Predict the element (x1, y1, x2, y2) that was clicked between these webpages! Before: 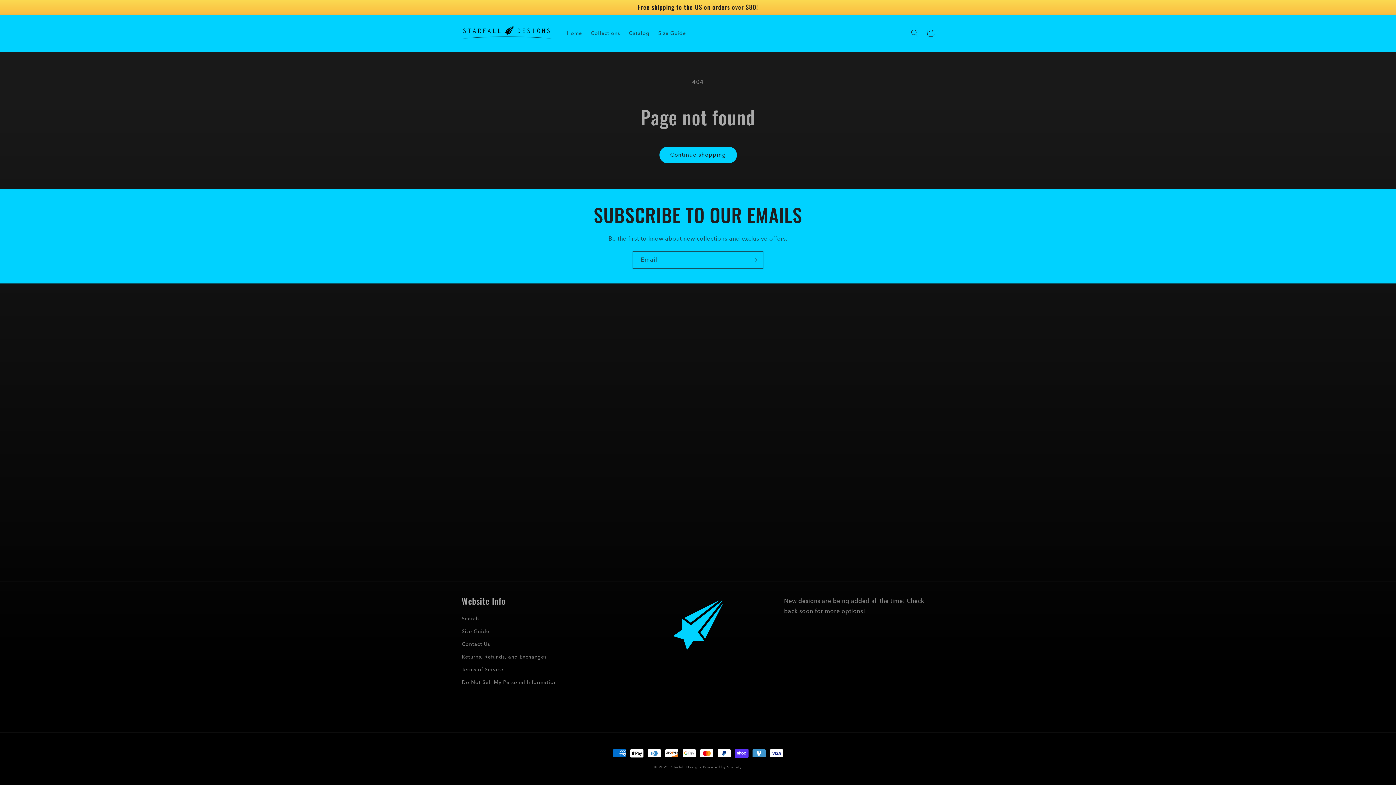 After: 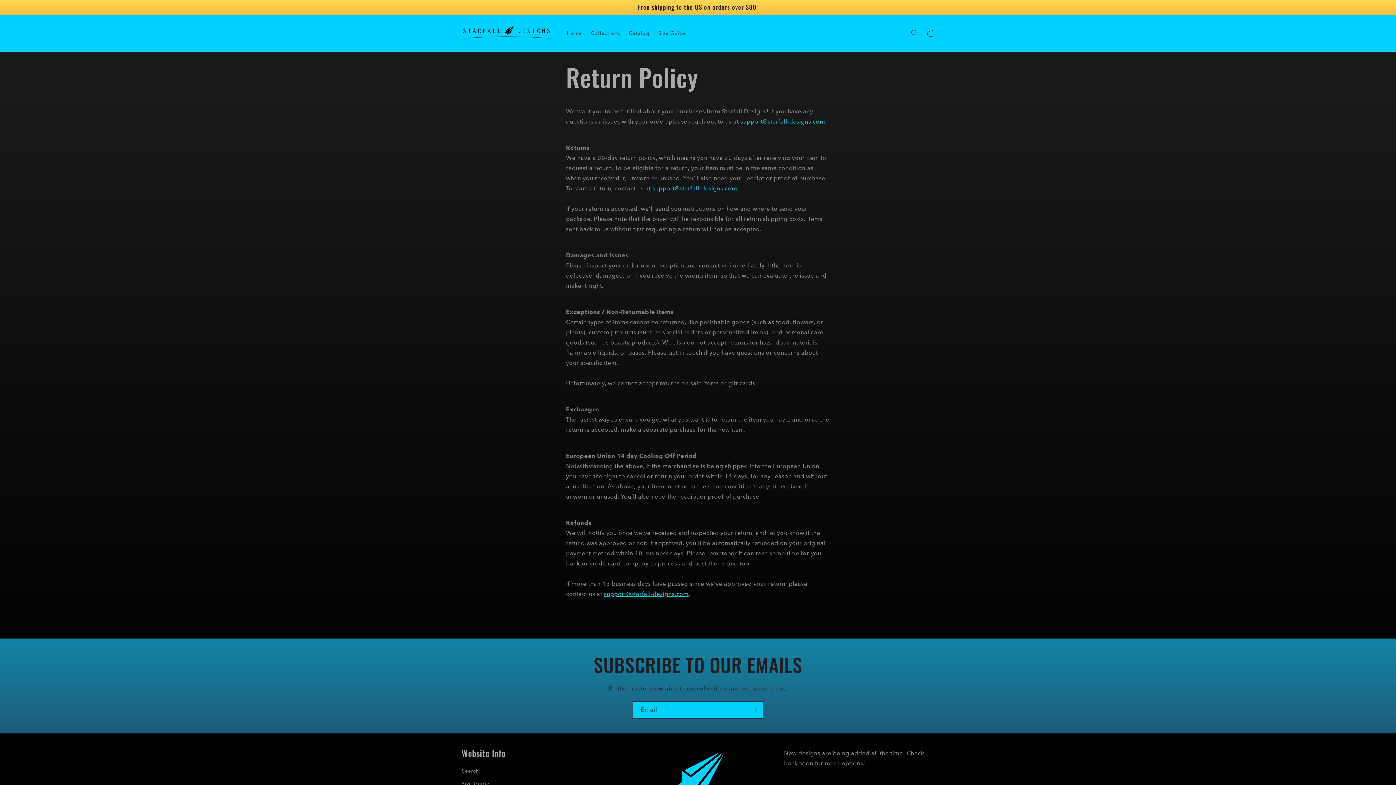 Action: bbox: (461, 650, 546, 663) label: Returns, Refunds, and Exchanges